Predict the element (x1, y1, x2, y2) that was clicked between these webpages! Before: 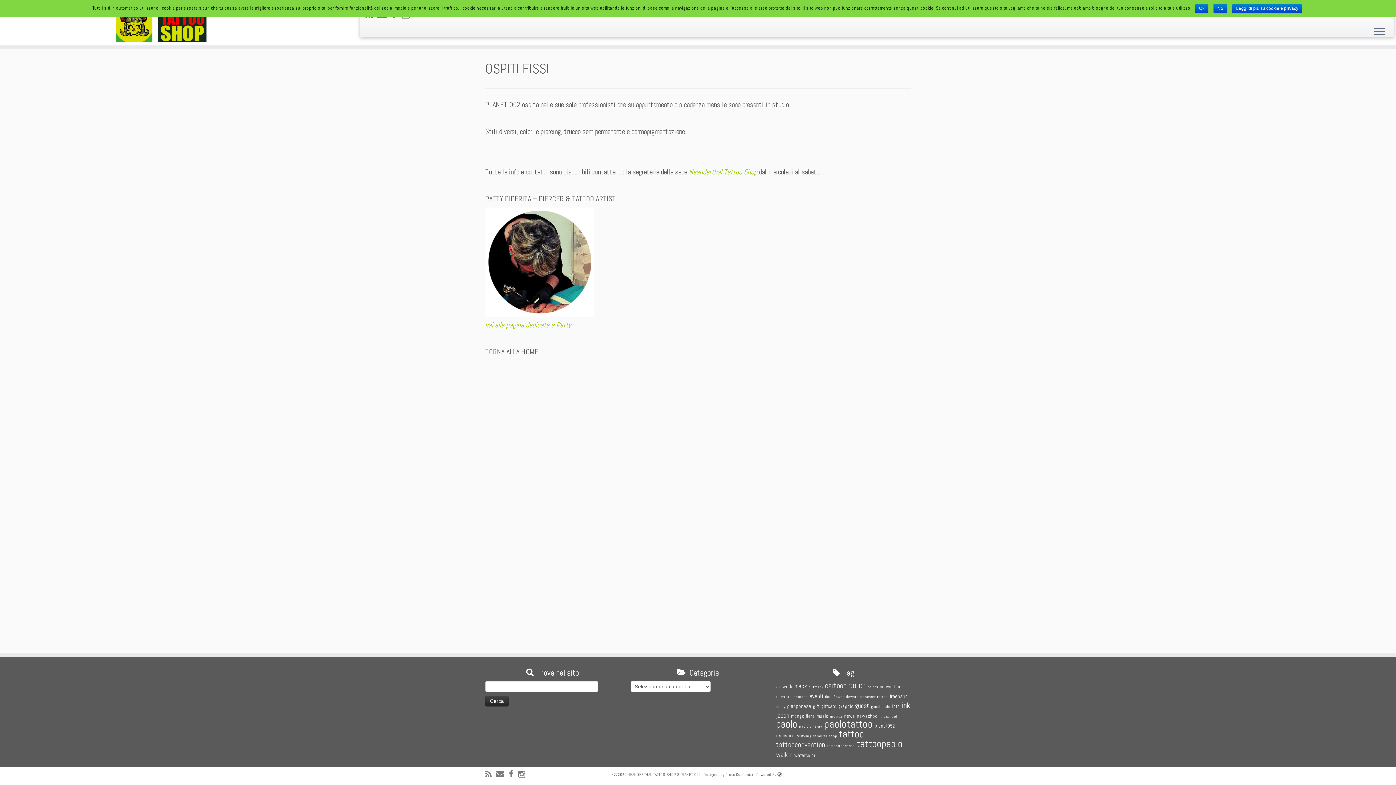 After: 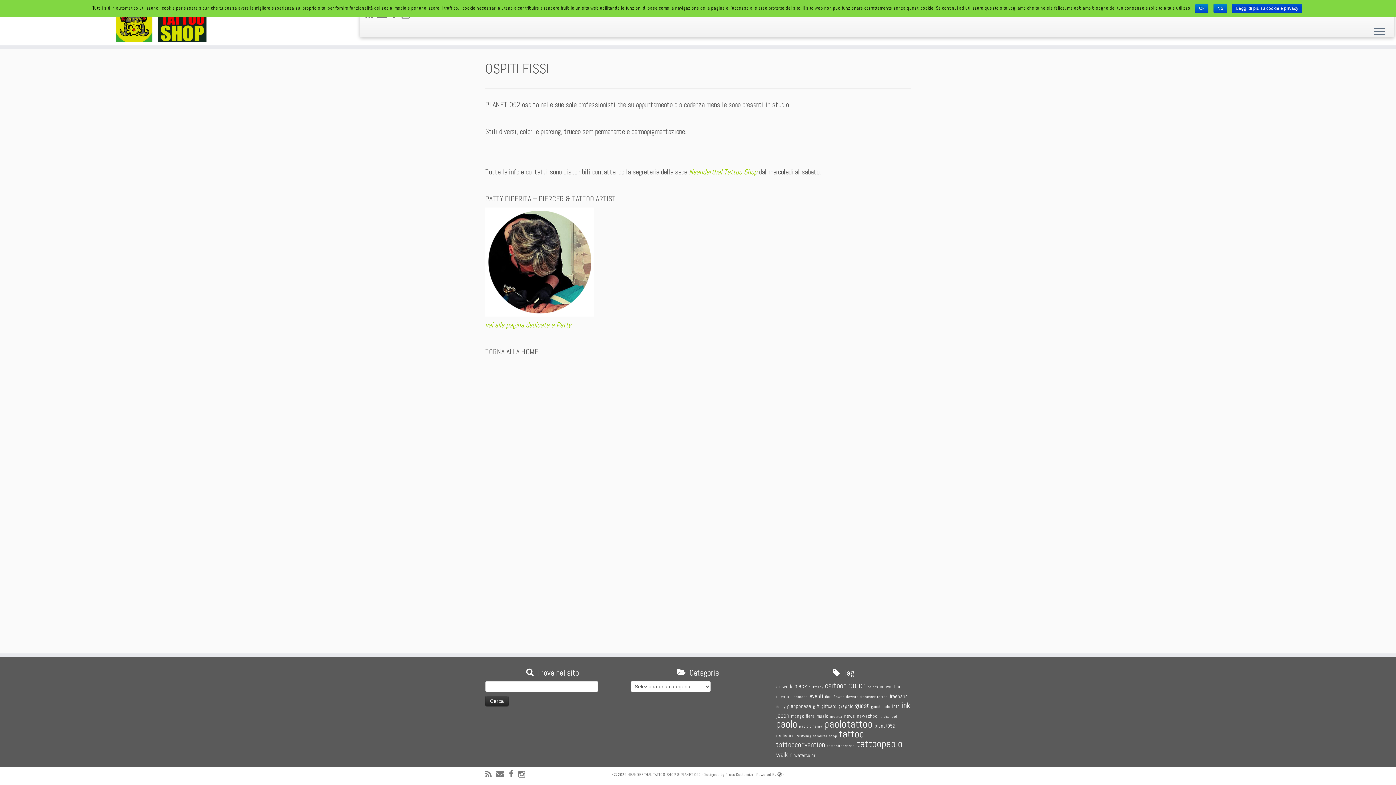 Action: bbox: (1232, 3, 1302, 13) label: Leggi di più su cookie e privacy